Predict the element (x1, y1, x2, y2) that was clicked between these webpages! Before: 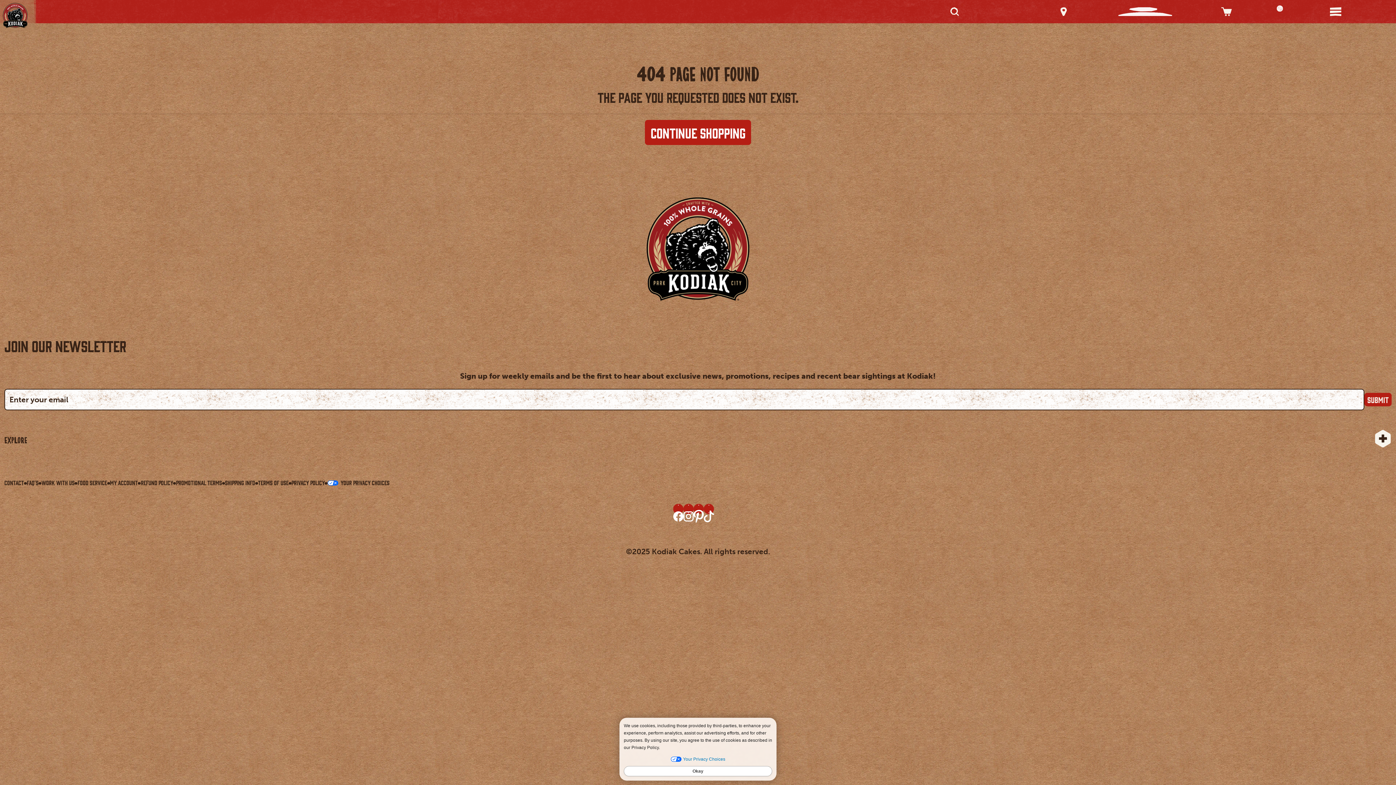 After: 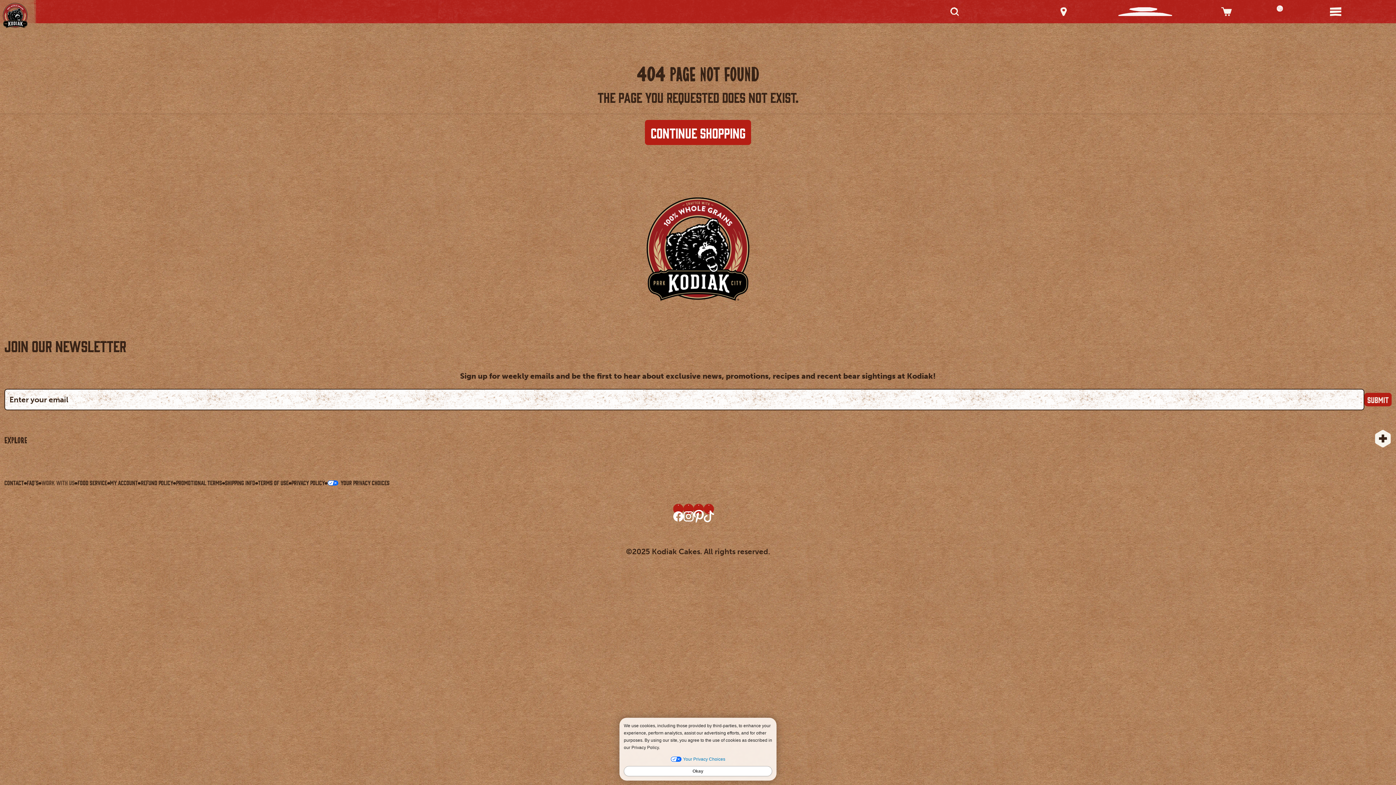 Action: label: Work With Us bbox: (41, 479, 74, 486)